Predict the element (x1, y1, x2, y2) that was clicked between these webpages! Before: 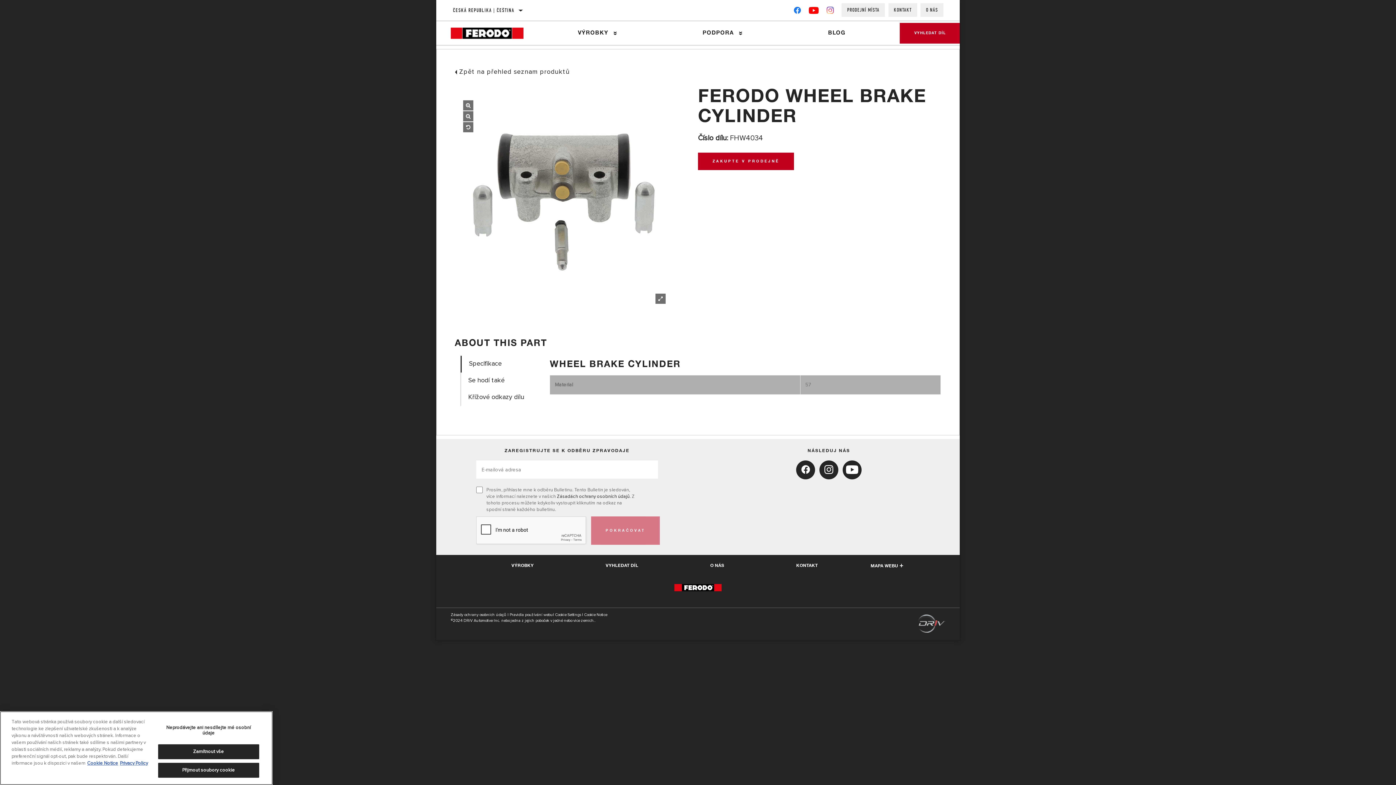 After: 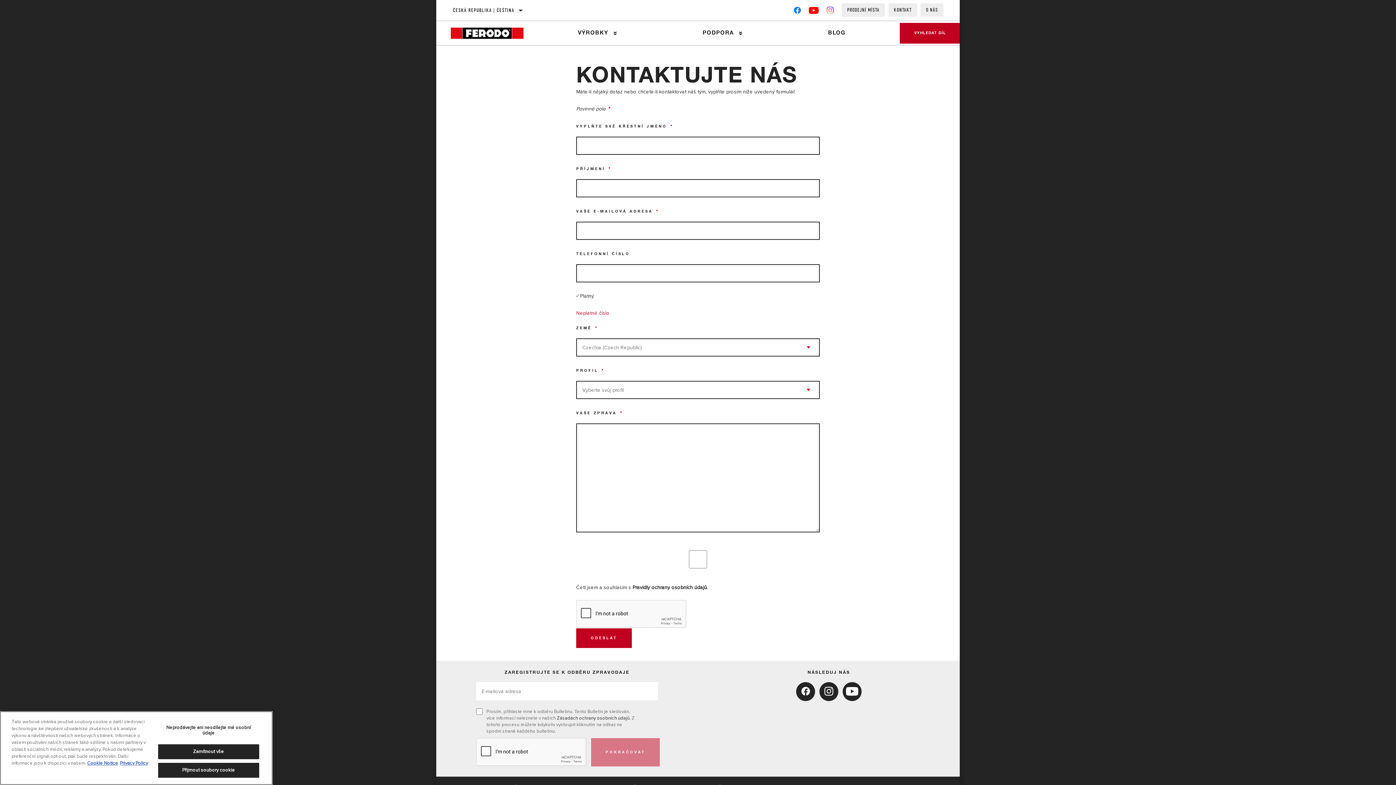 Action: label: KONTAKT bbox: (888, 3, 917, 16)